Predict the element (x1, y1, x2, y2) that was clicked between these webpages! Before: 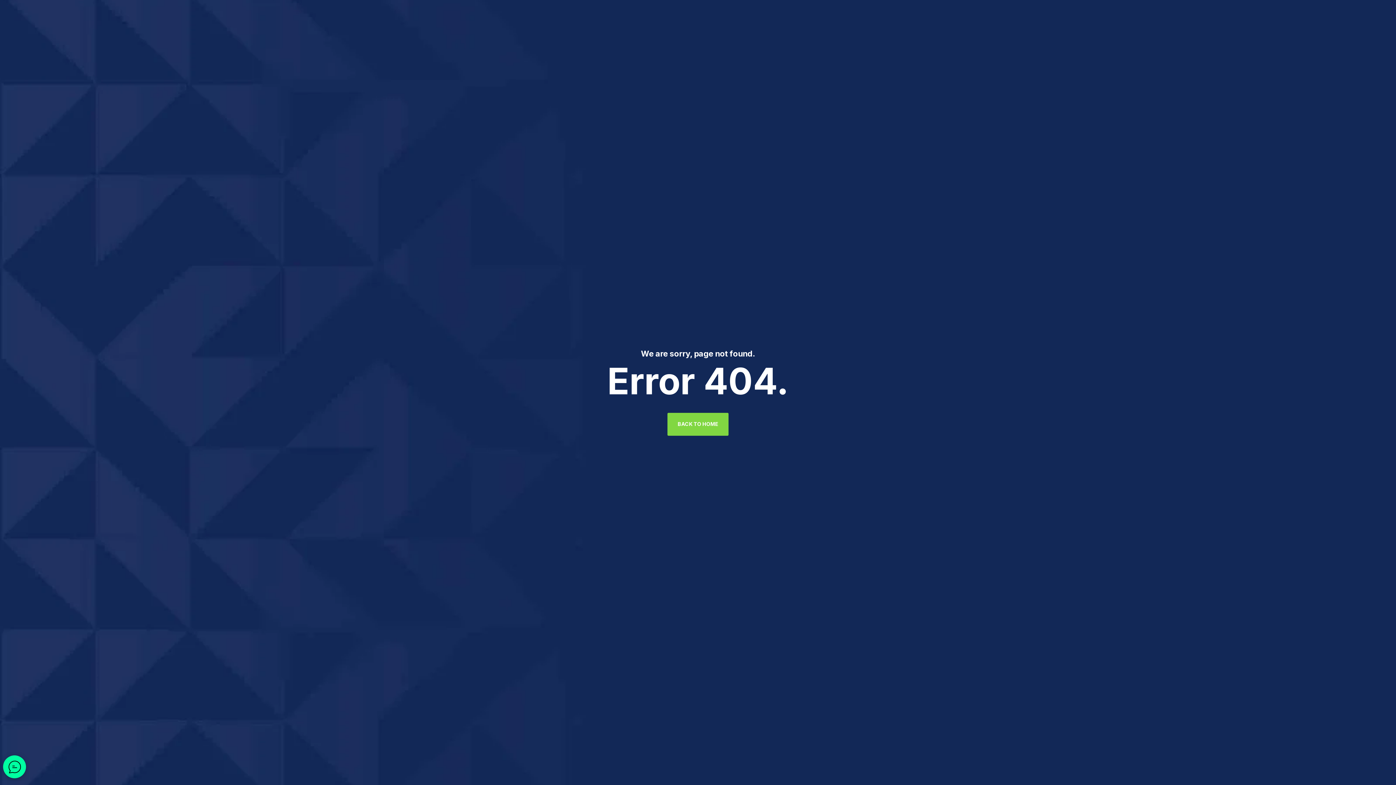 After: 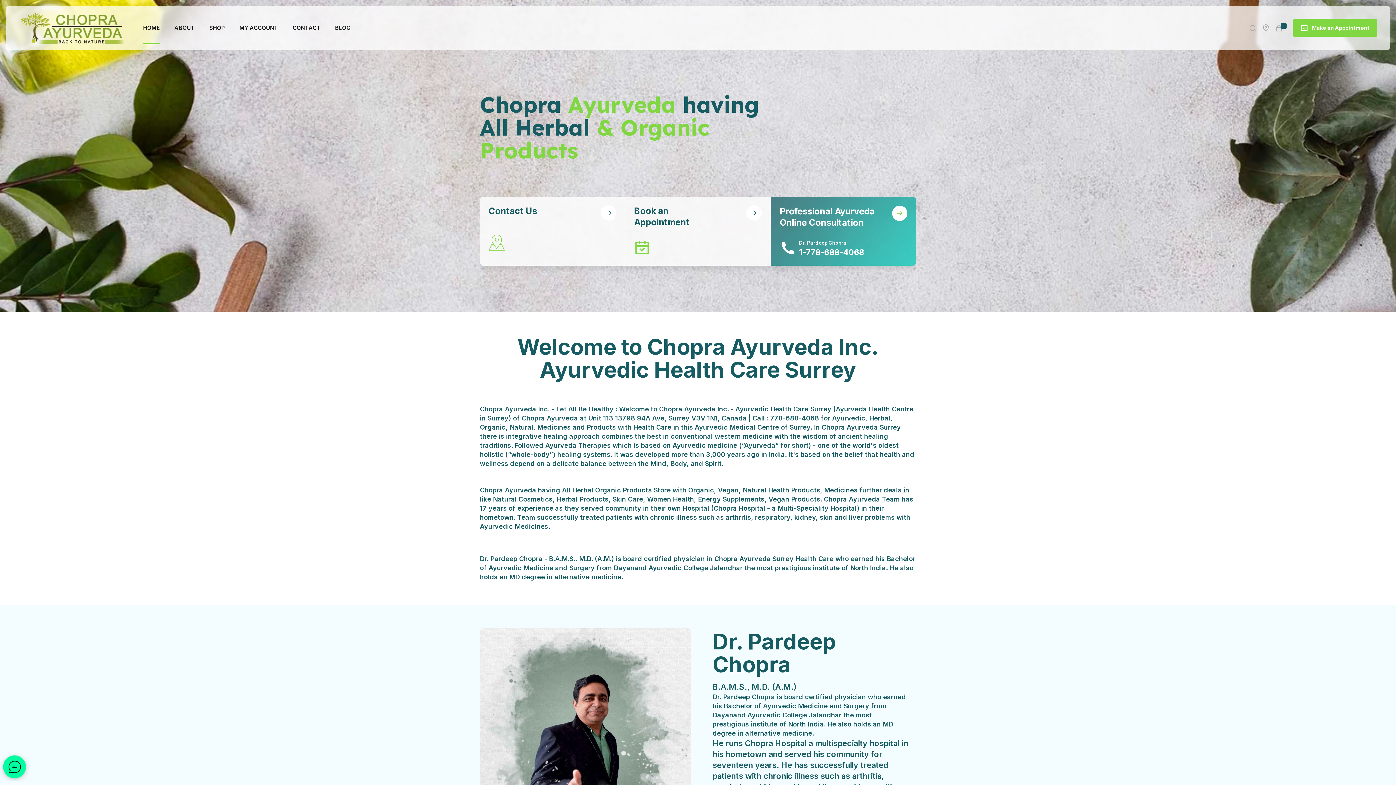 Action: label: BACK TO HOME bbox: (667, 412, 728, 435)